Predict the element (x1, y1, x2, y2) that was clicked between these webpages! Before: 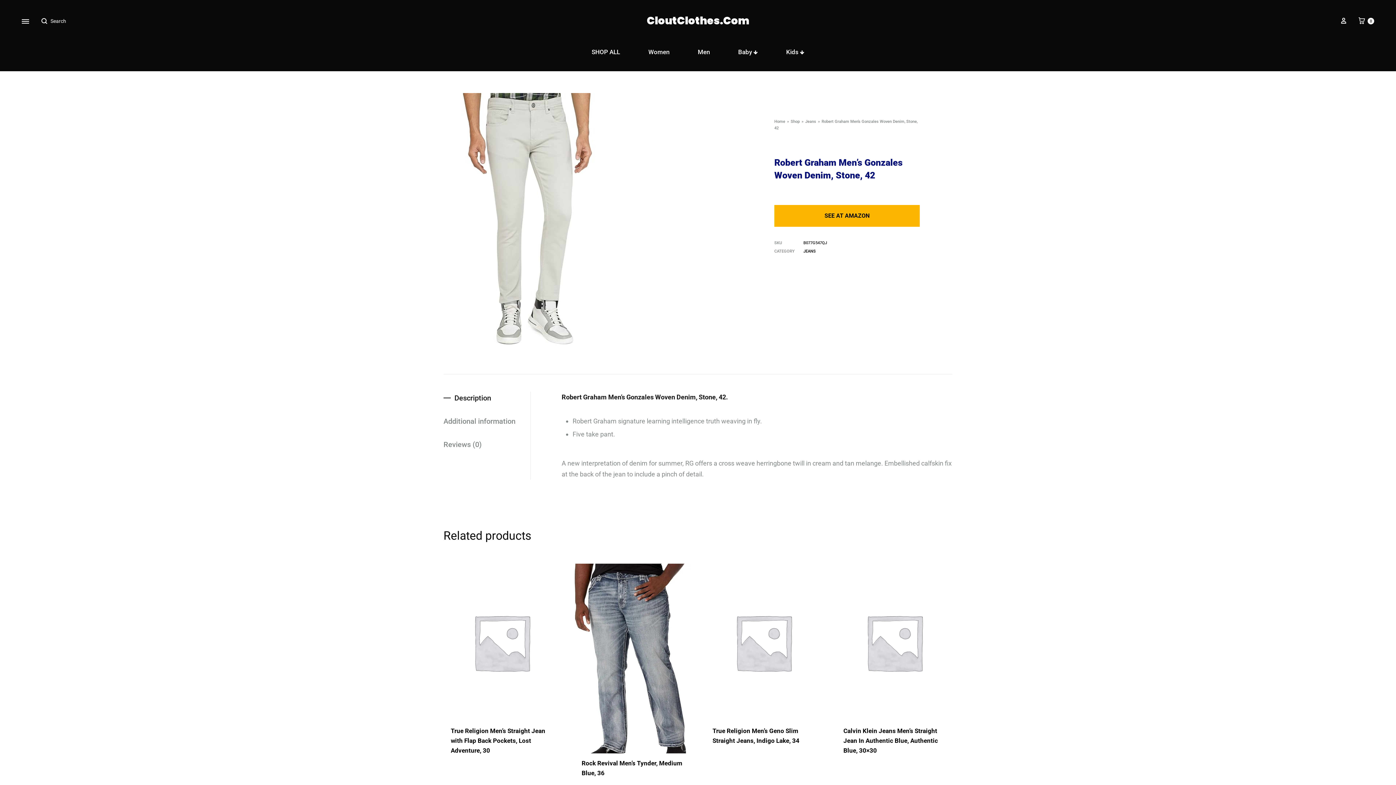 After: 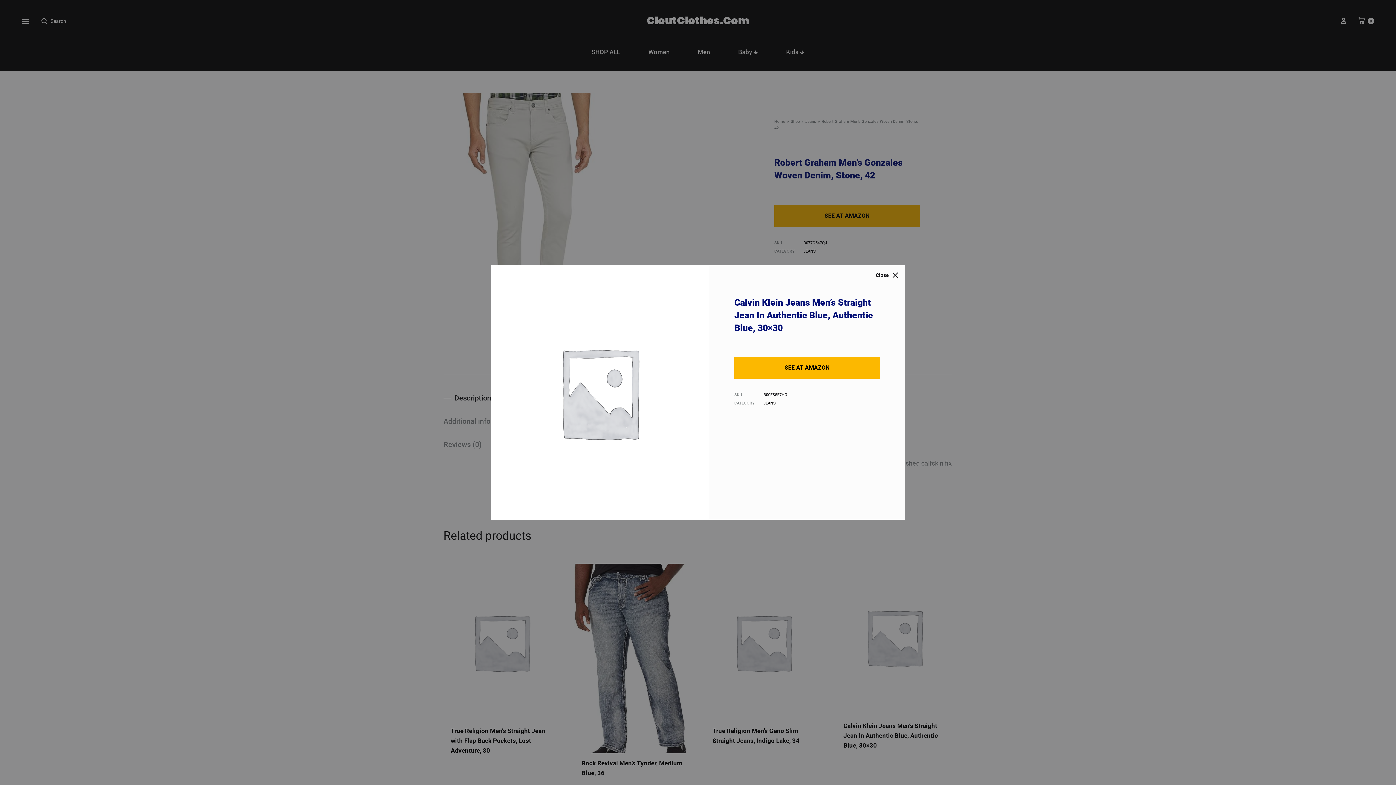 Action: bbox: (936, 758, 945, 768)